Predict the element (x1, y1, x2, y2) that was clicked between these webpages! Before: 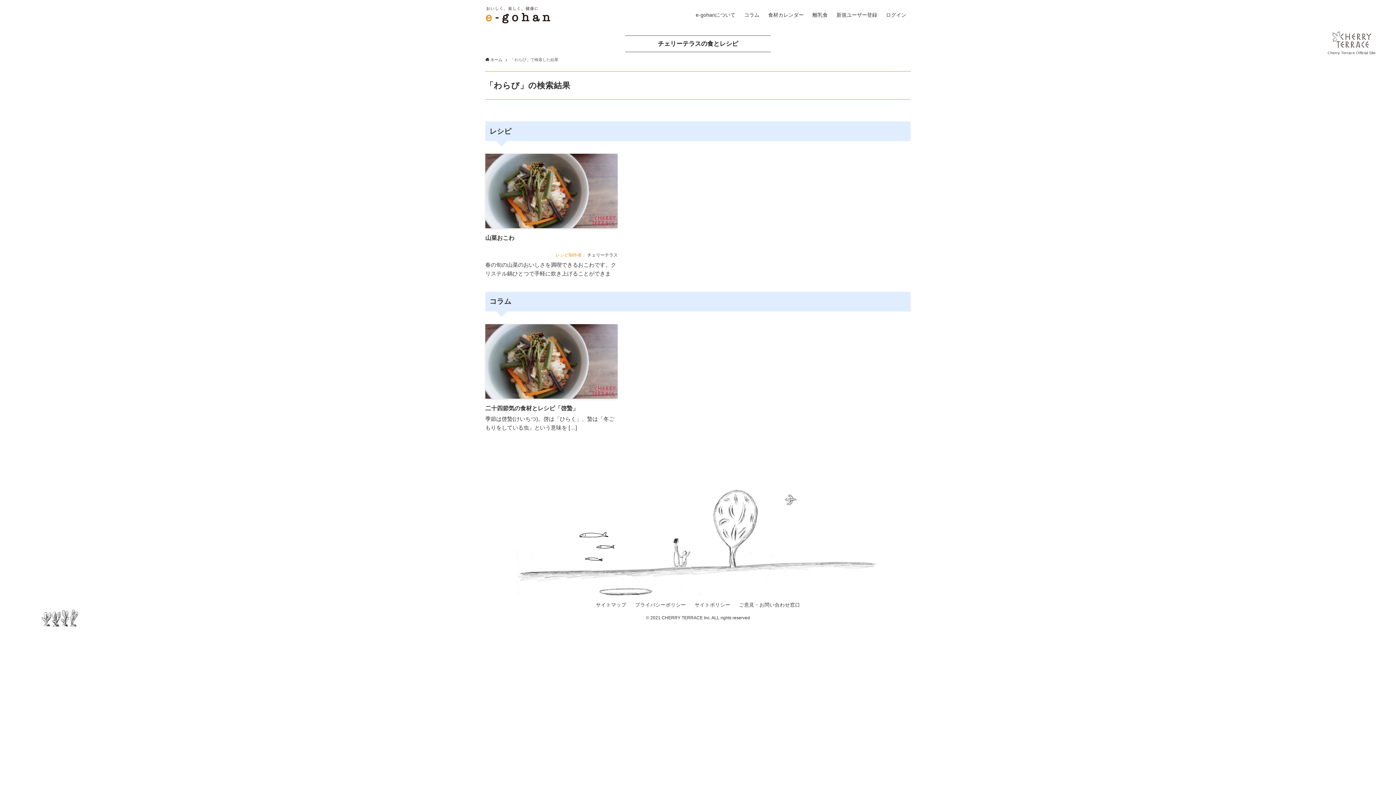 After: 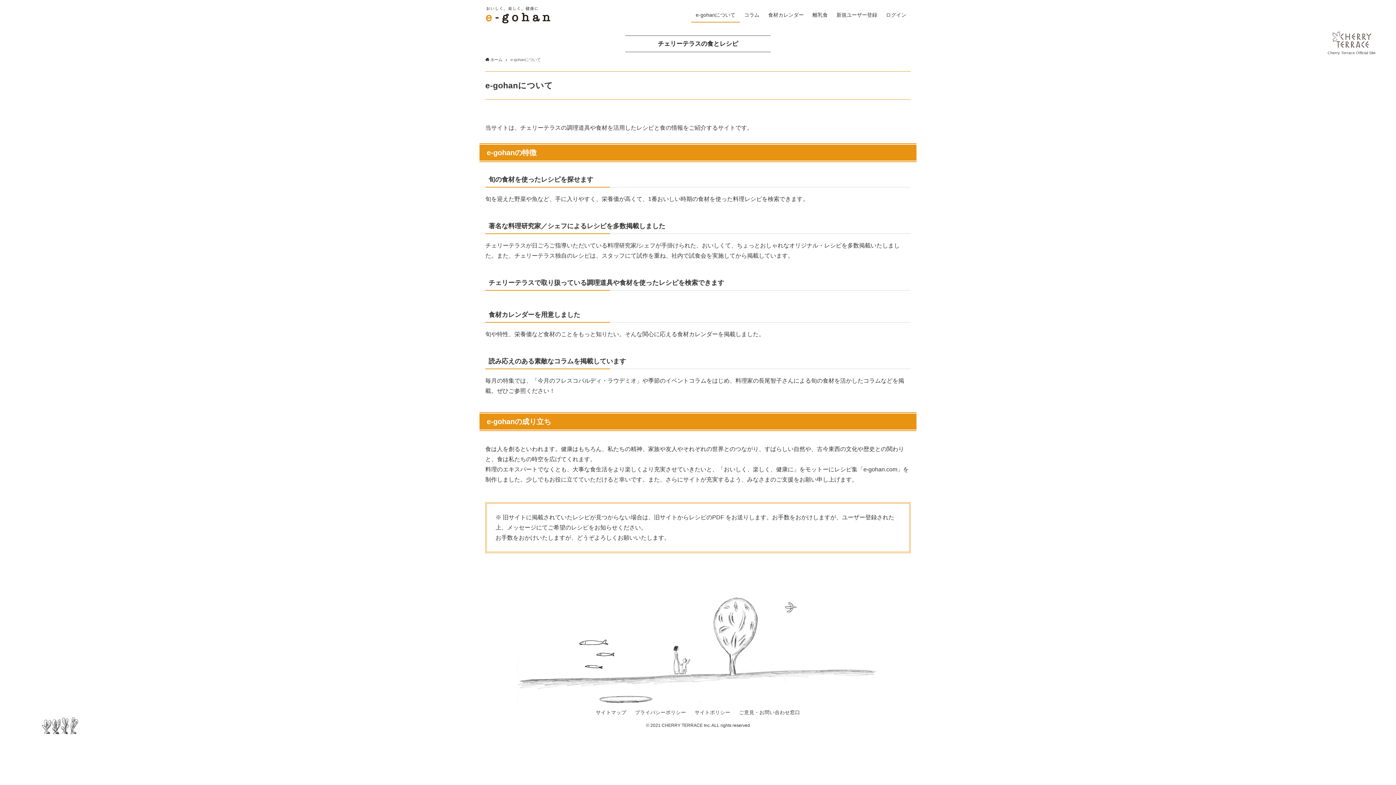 Action: label: e-gohanについて bbox: (691, 0, 740, 29)